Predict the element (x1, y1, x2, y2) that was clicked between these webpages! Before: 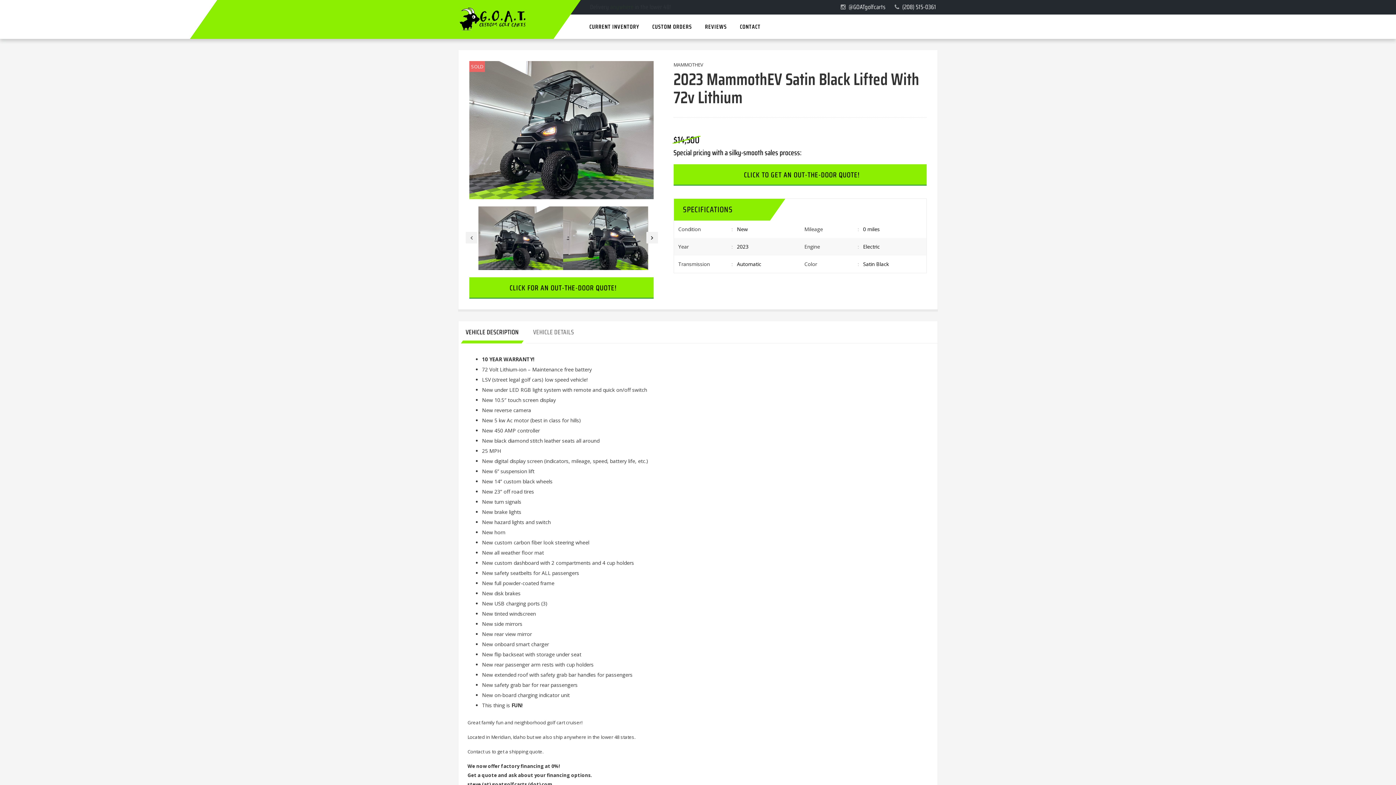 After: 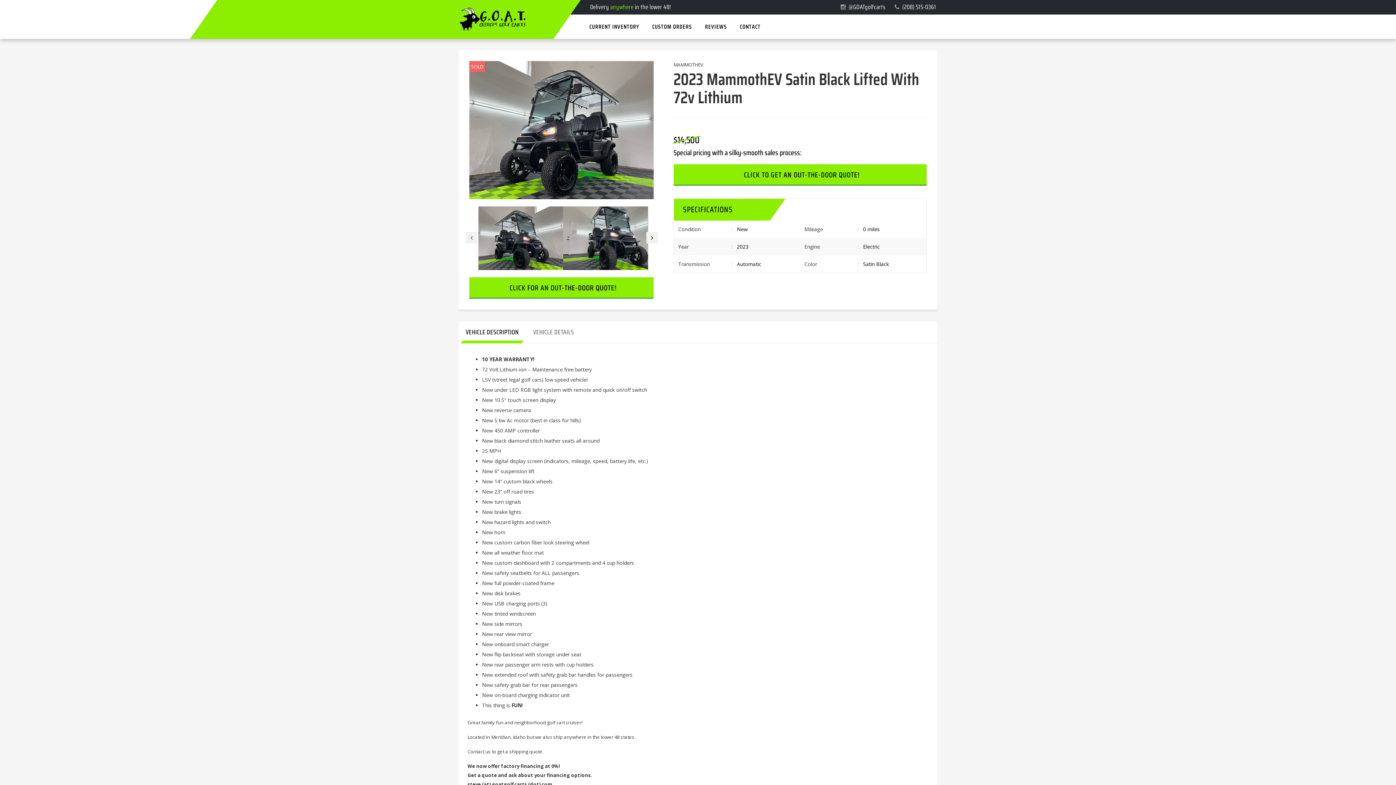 Action: bbox: (673, 164, 926, 185) label:  CLICK TO GET AN OUT-THE-DOOR QUOTE!